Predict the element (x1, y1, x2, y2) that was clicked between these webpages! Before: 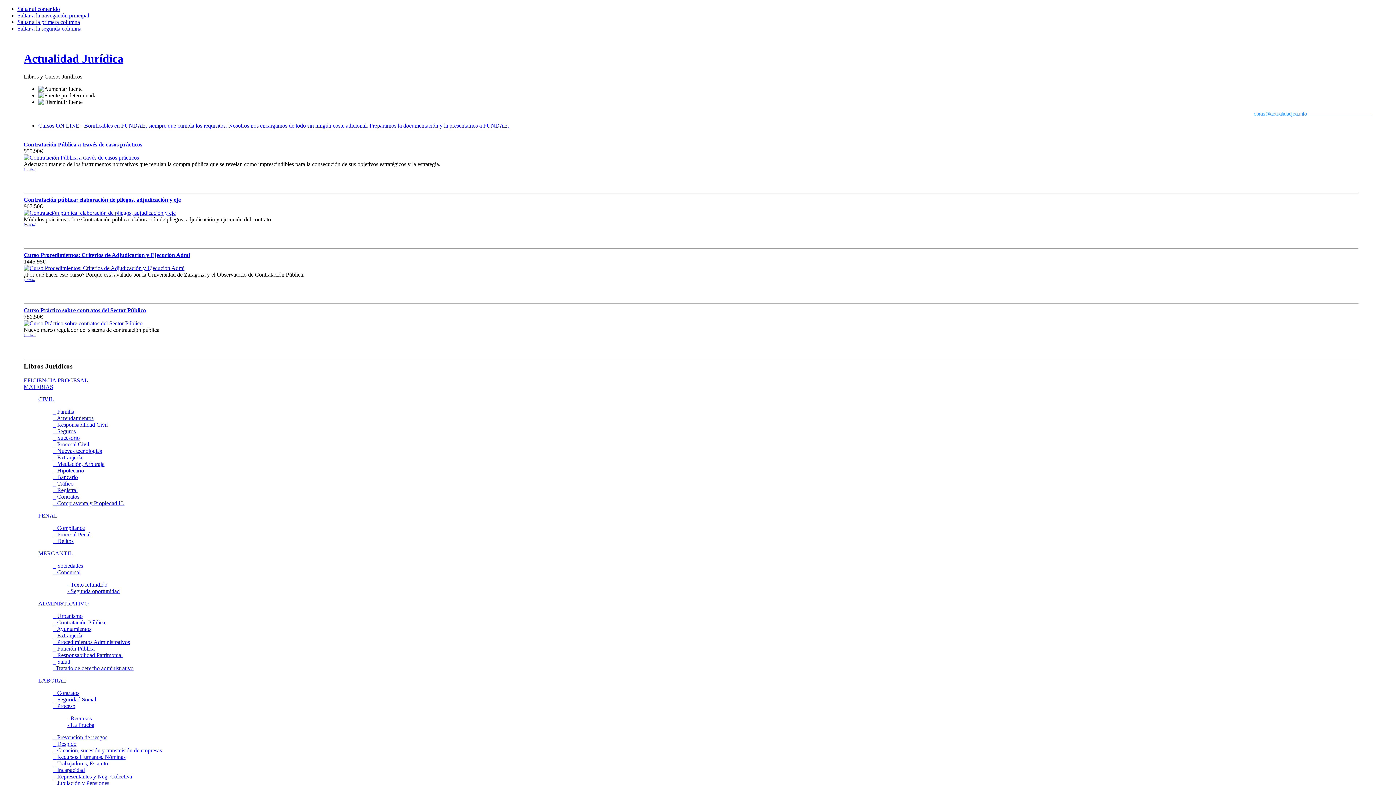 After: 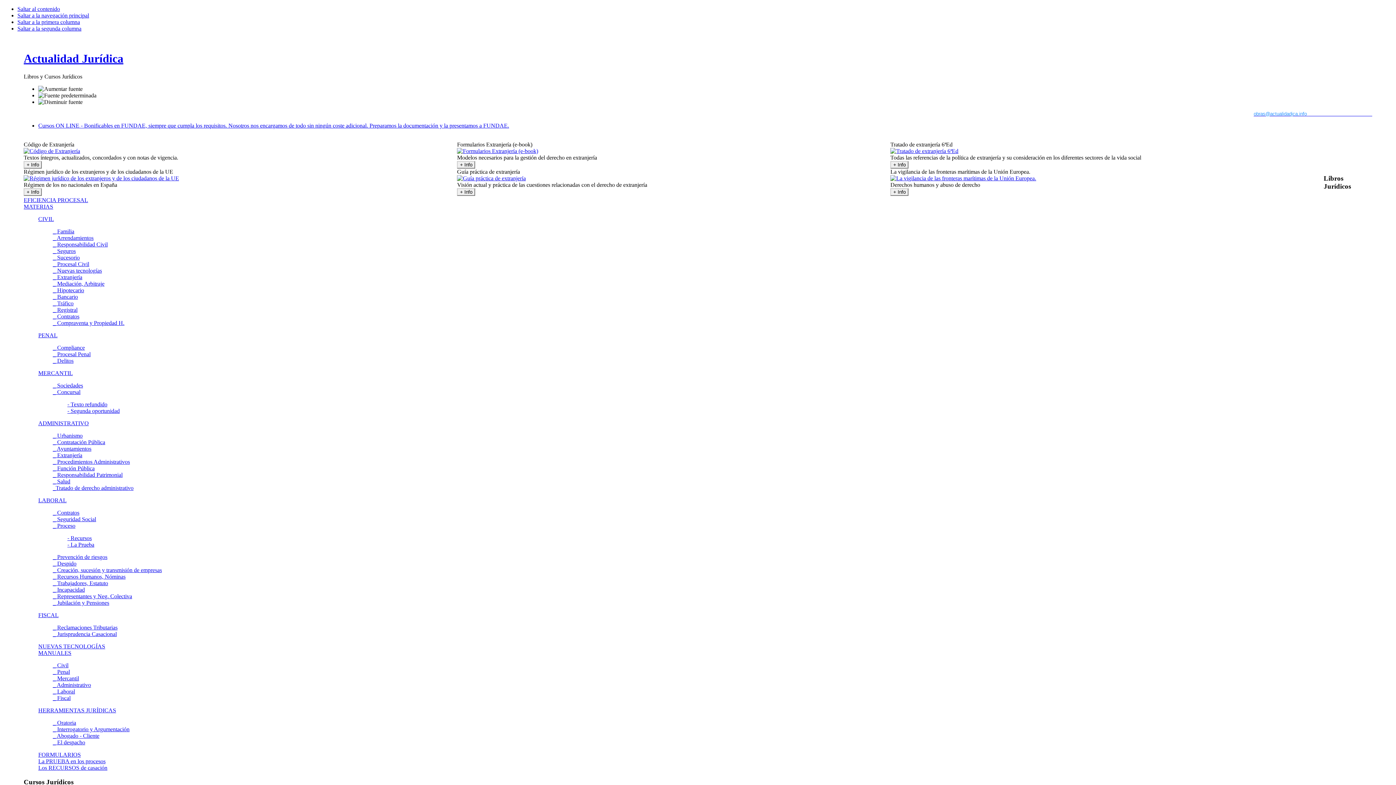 Action: bbox: (52, 454, 82, 460) label: _ Extranjería